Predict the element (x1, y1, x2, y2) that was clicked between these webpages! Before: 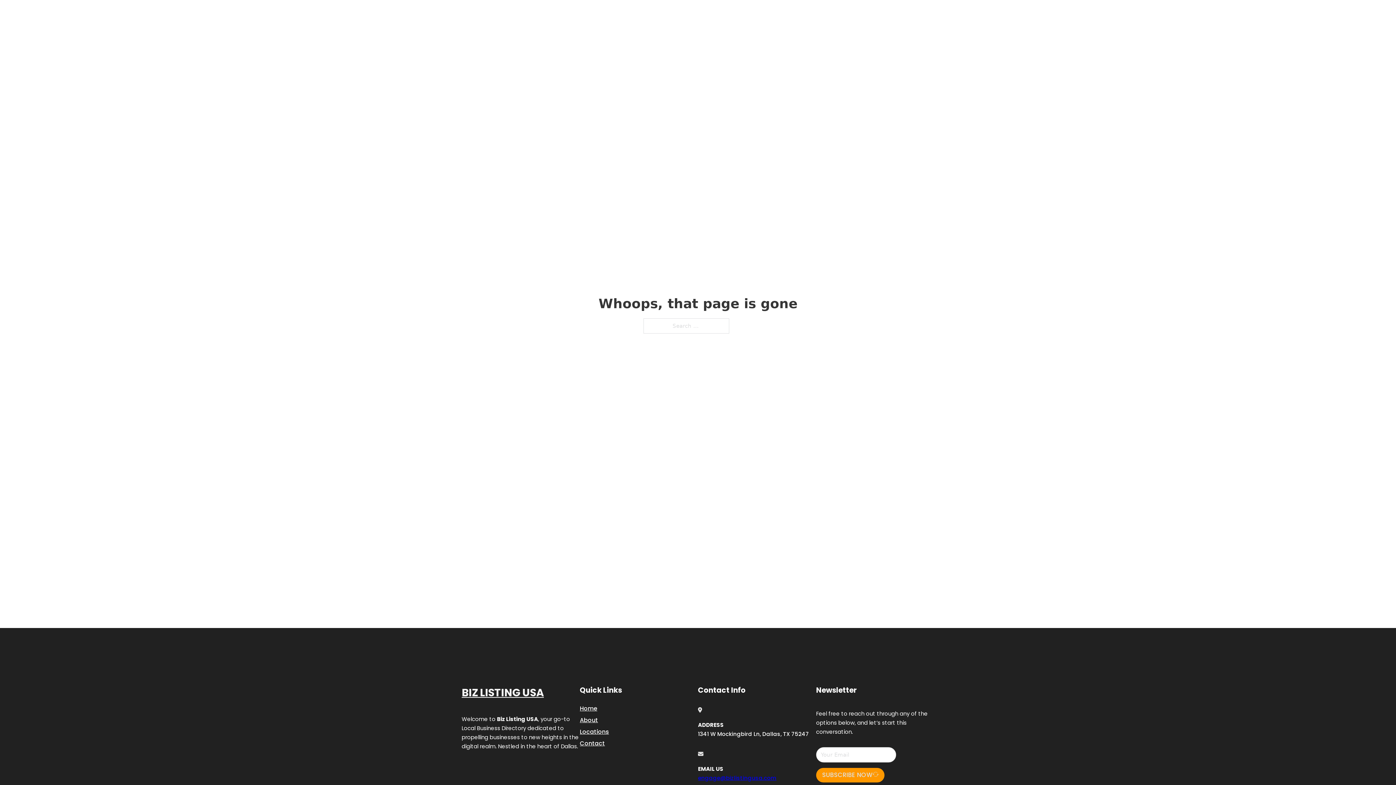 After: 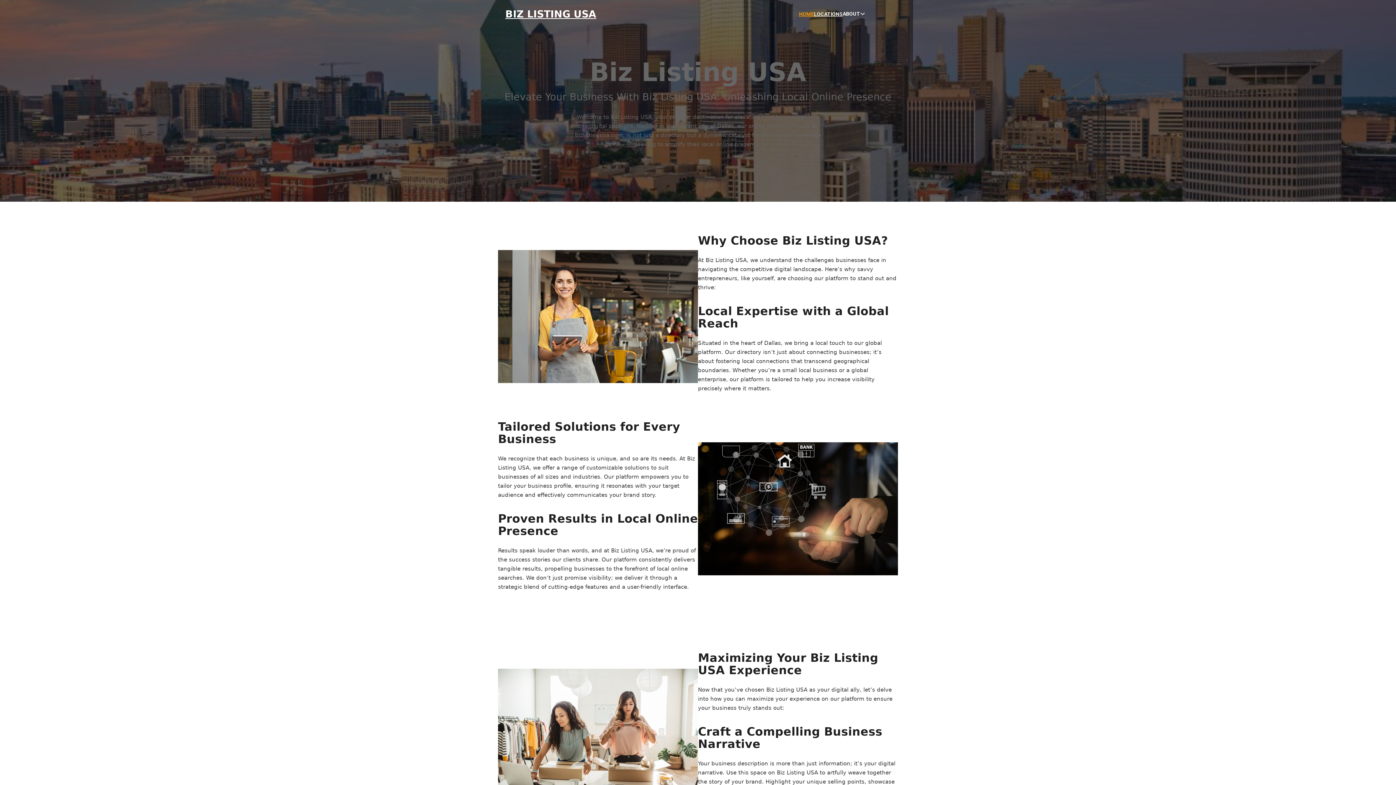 Action: label: BIZ LISTING USA bbox: (461, 684, 544, 702)